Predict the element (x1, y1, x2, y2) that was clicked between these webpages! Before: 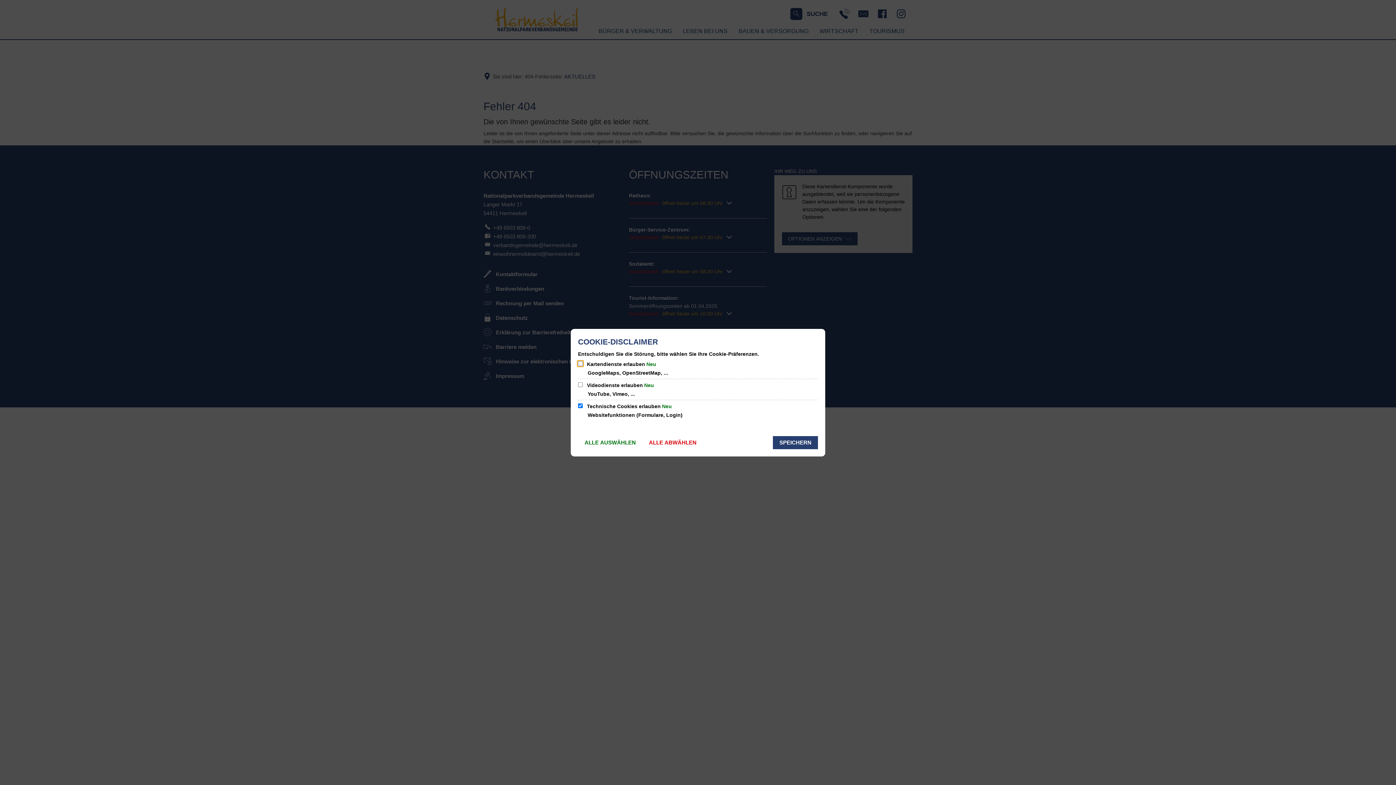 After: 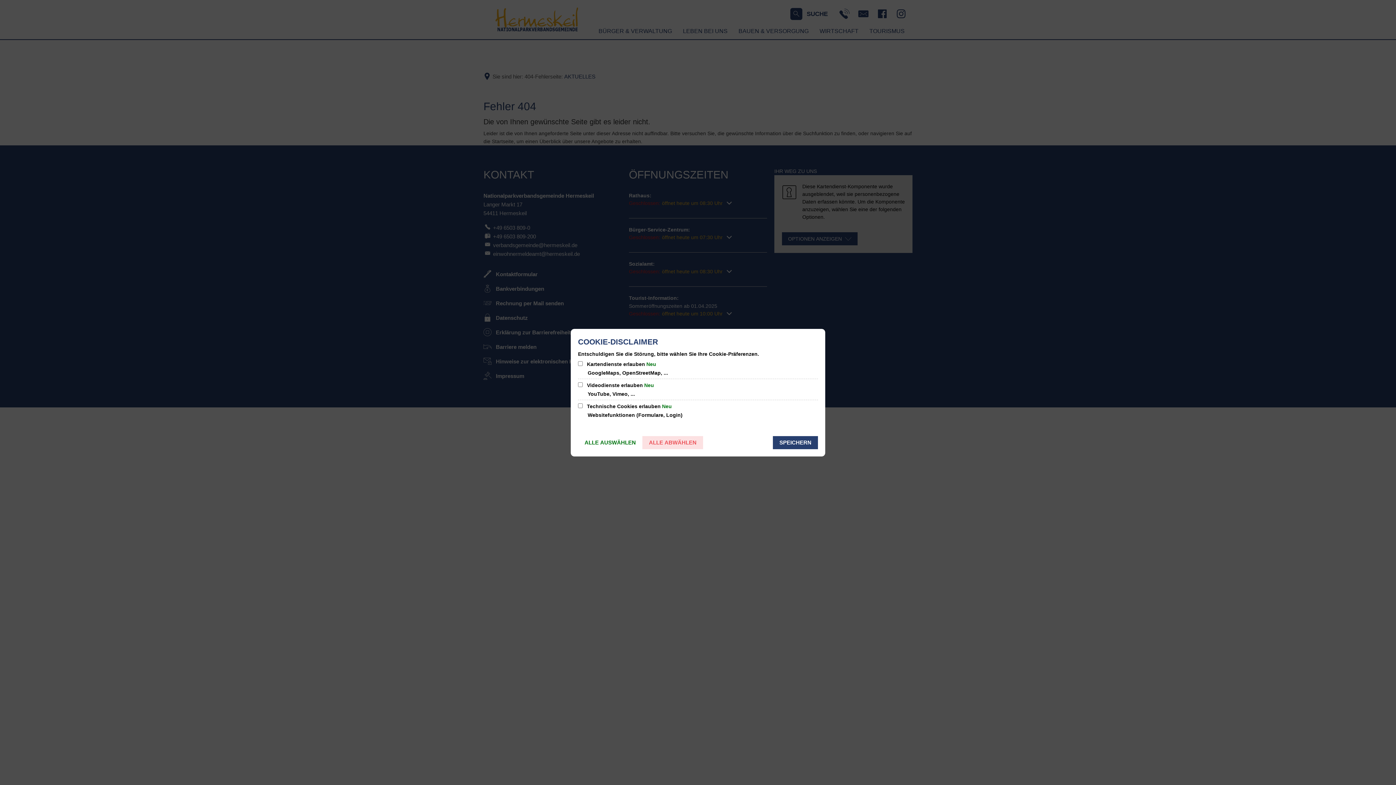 Action: bbox: (642, 436, 703, 449) label: ALLE ABWÄHLEN